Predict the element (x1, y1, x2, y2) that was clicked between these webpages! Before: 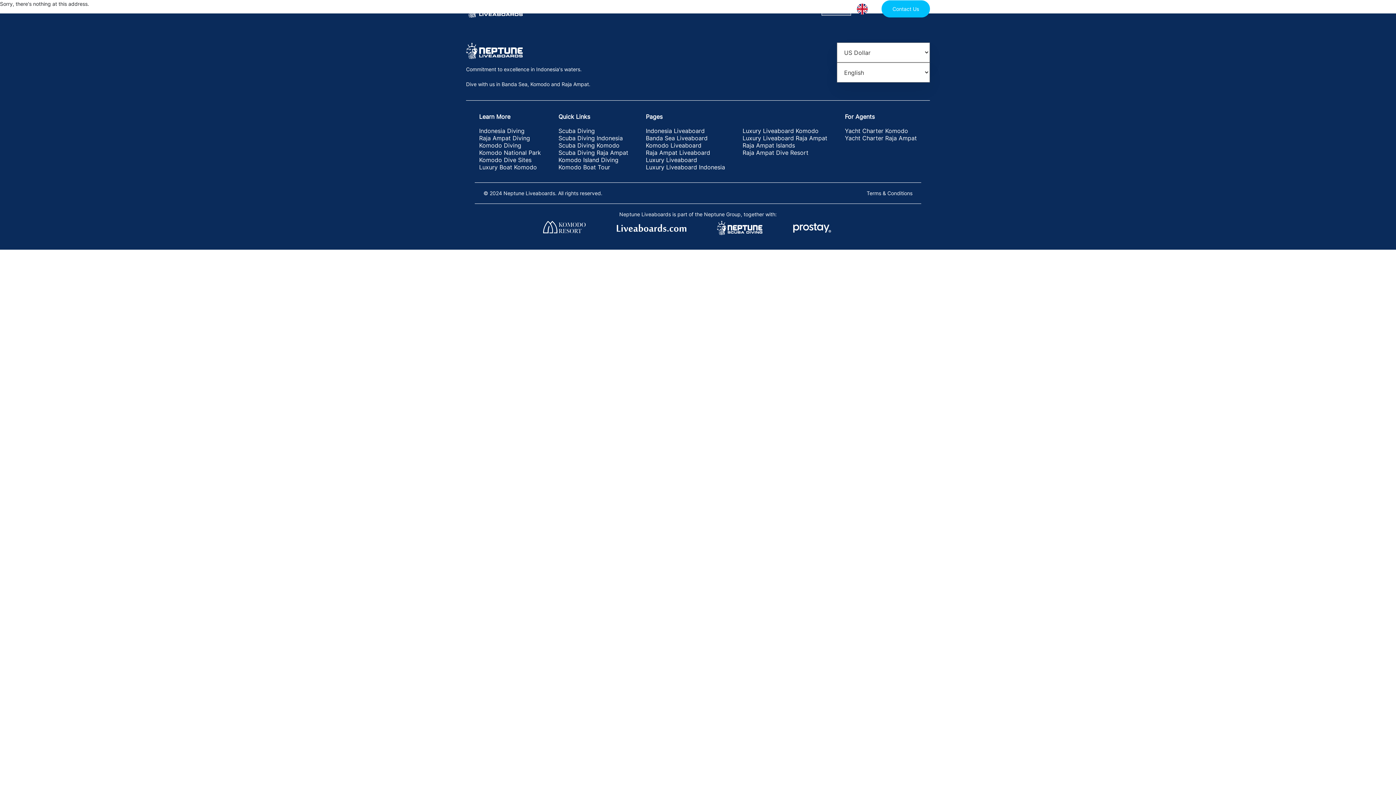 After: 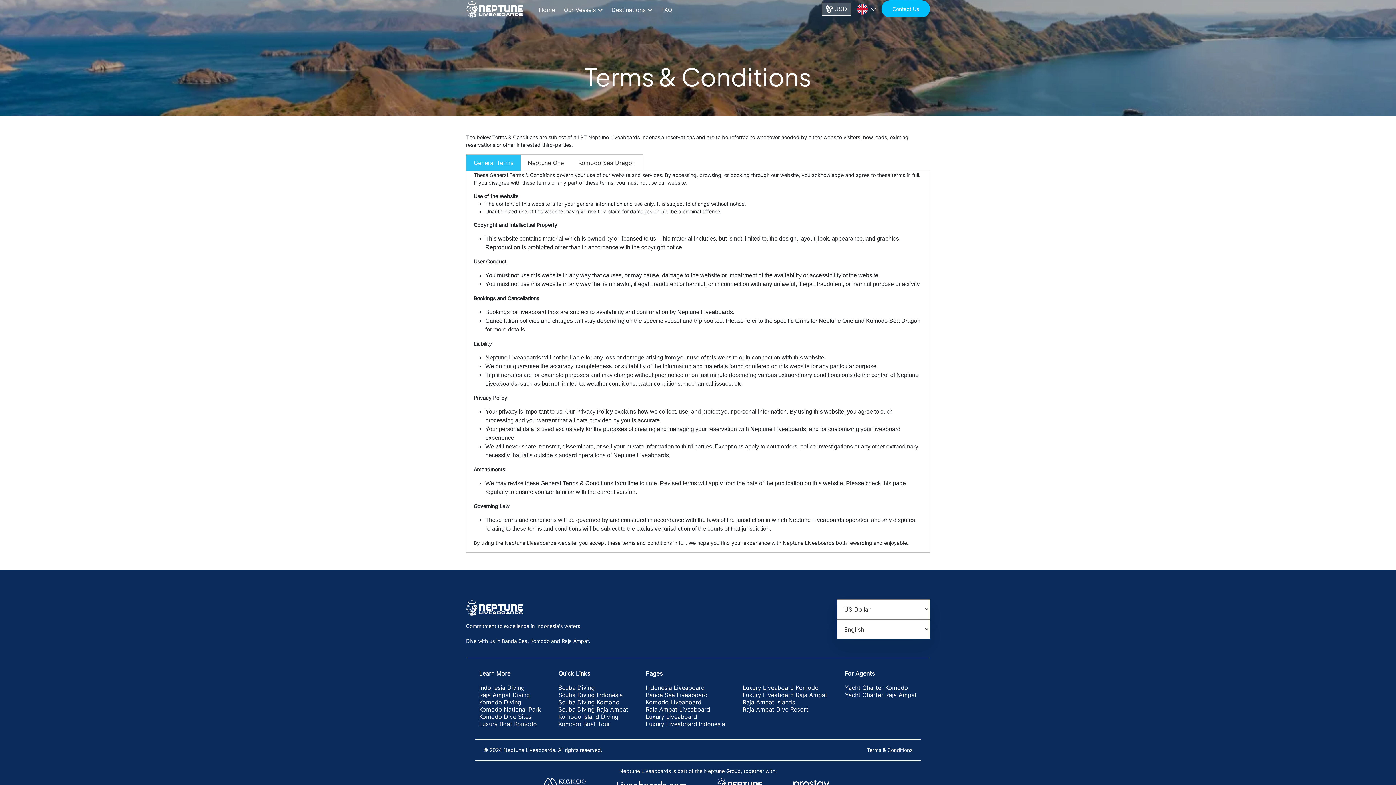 Action: bbox: (862, 188, 917, 197) label: Terms & Conditions